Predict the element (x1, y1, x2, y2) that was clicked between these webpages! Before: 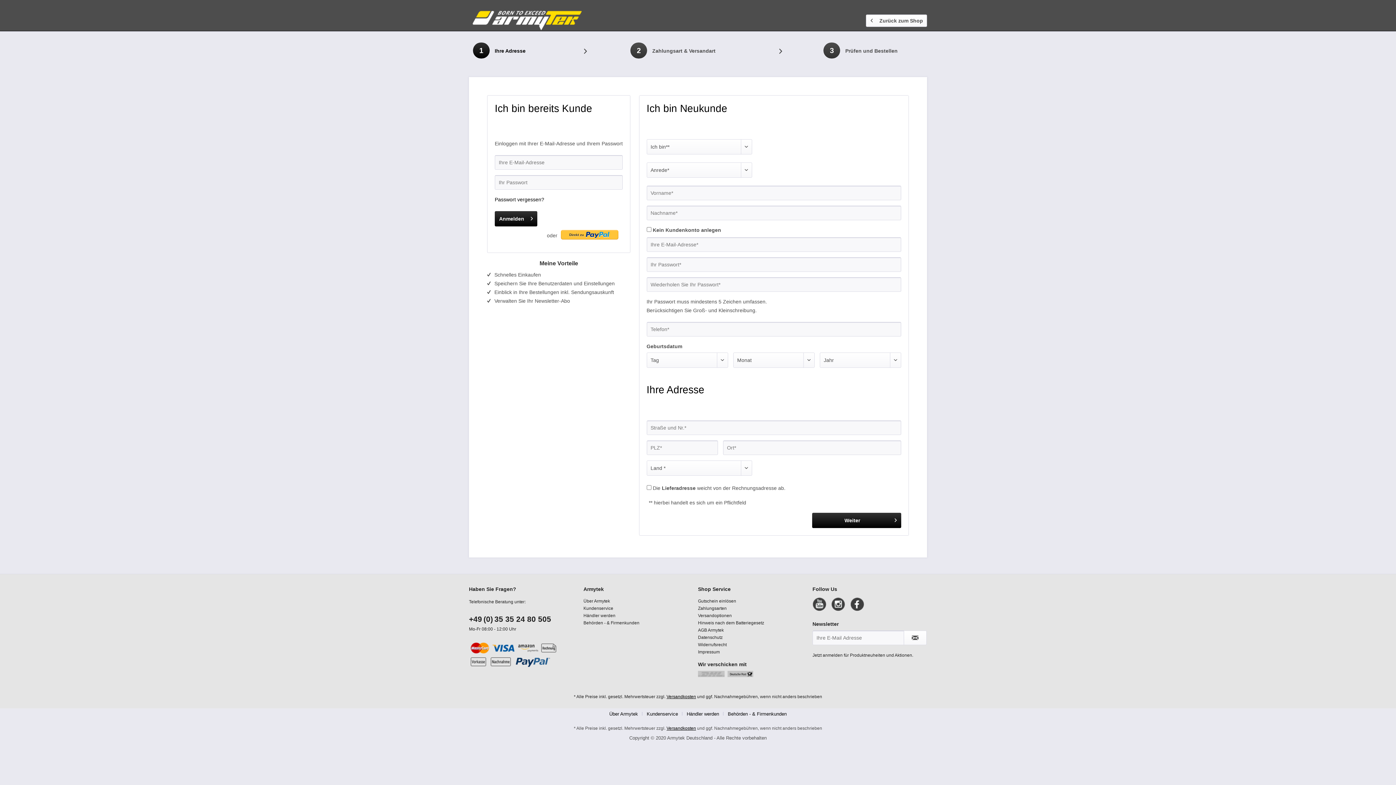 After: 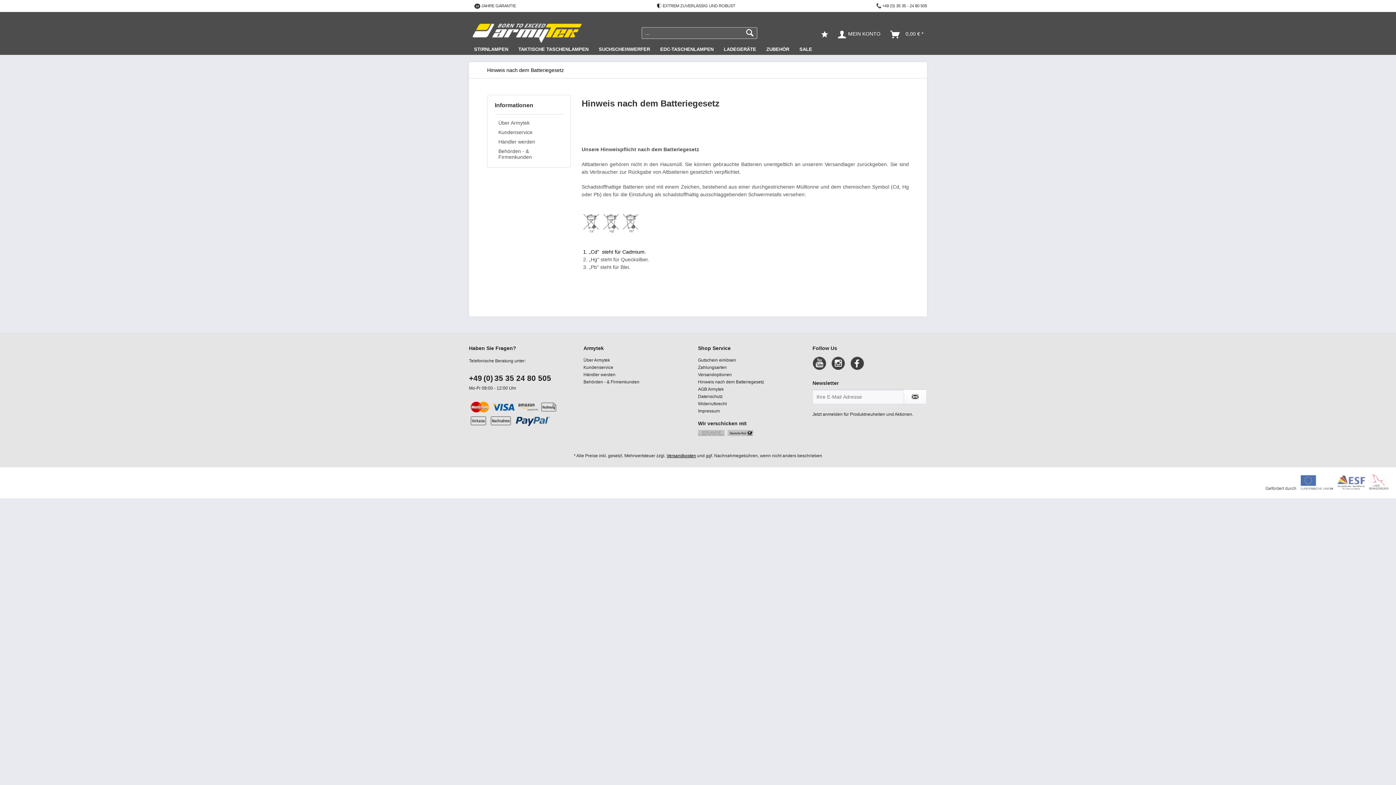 Action: label: Hinweis nach dem Batteriegesetz bbox: (698, 619, 809, 626)